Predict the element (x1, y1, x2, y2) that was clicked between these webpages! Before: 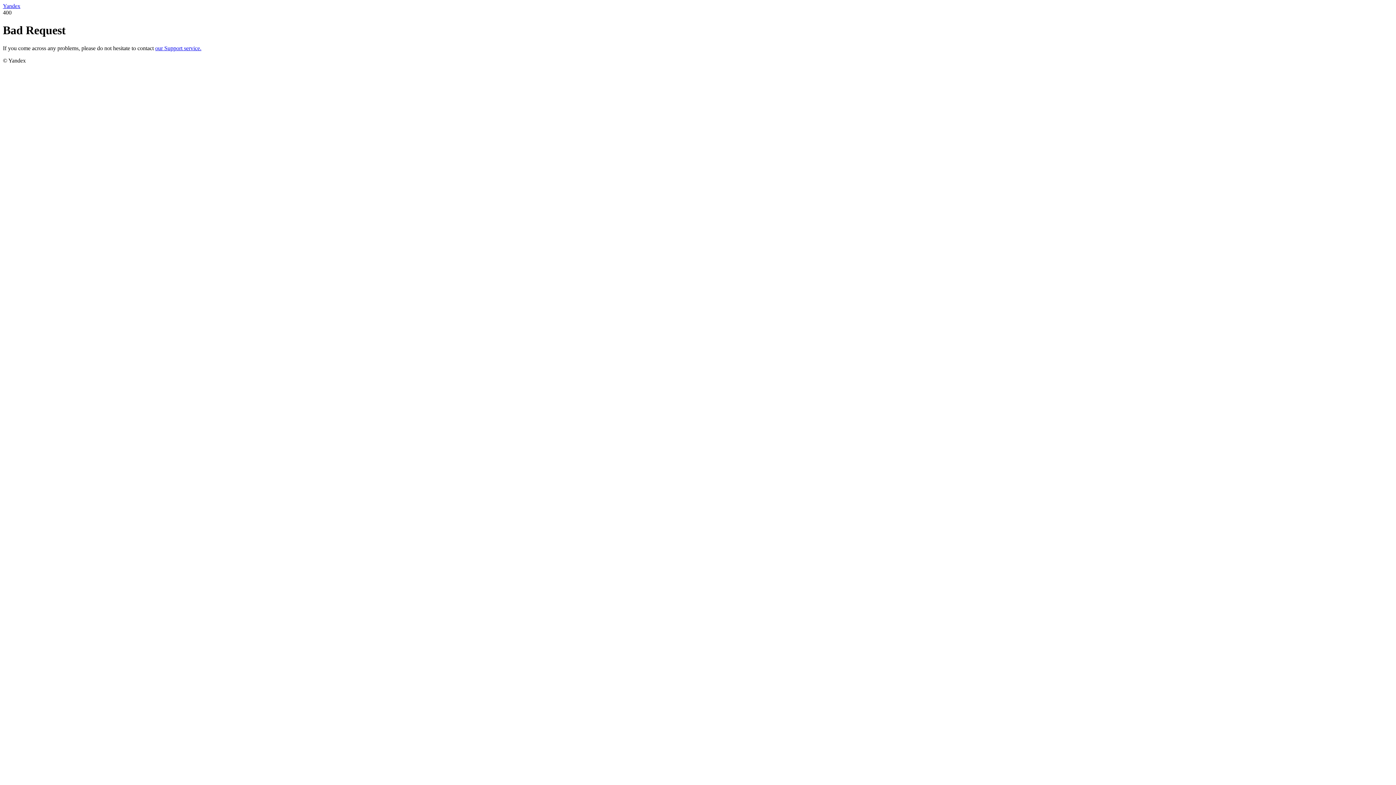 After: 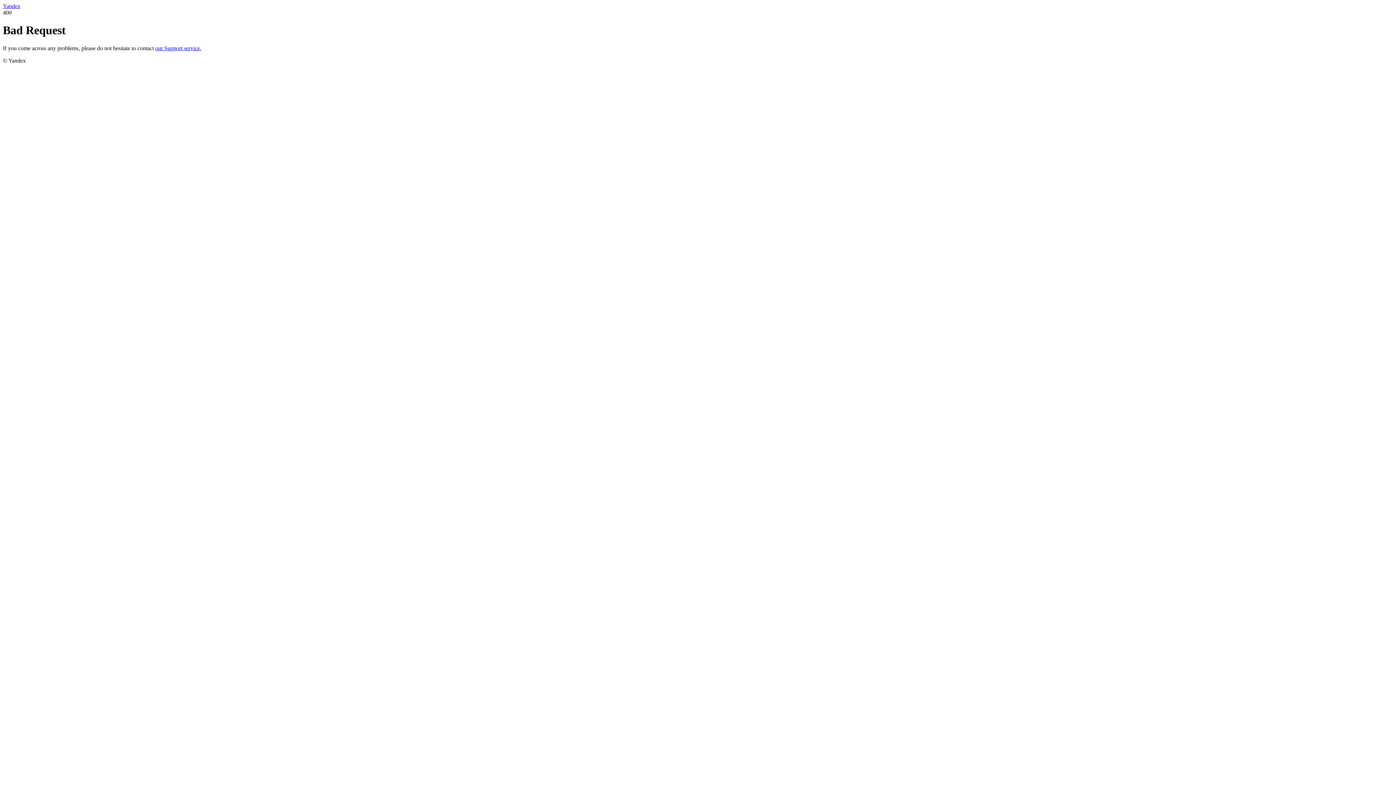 Action: bbox: (155, 45, 201, 51) label: our Support service.